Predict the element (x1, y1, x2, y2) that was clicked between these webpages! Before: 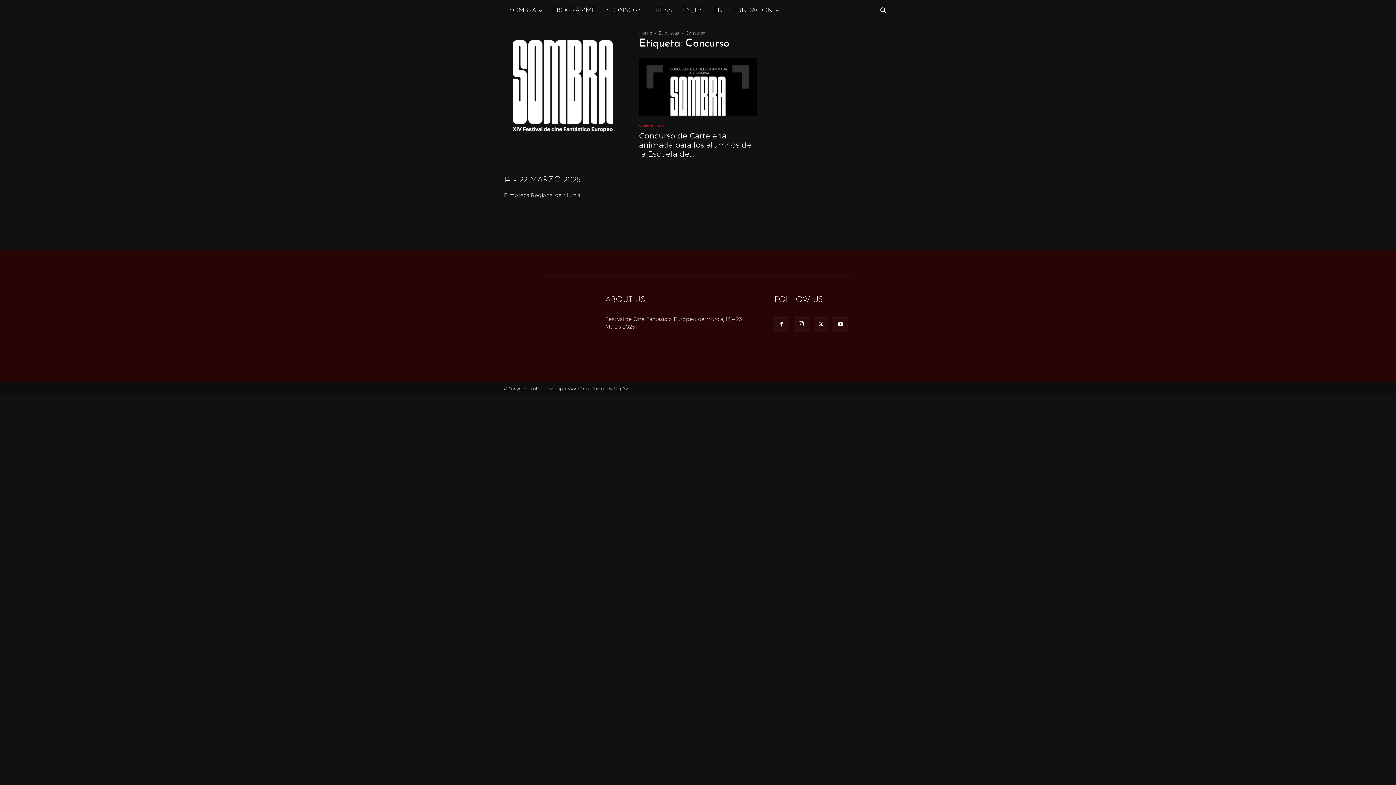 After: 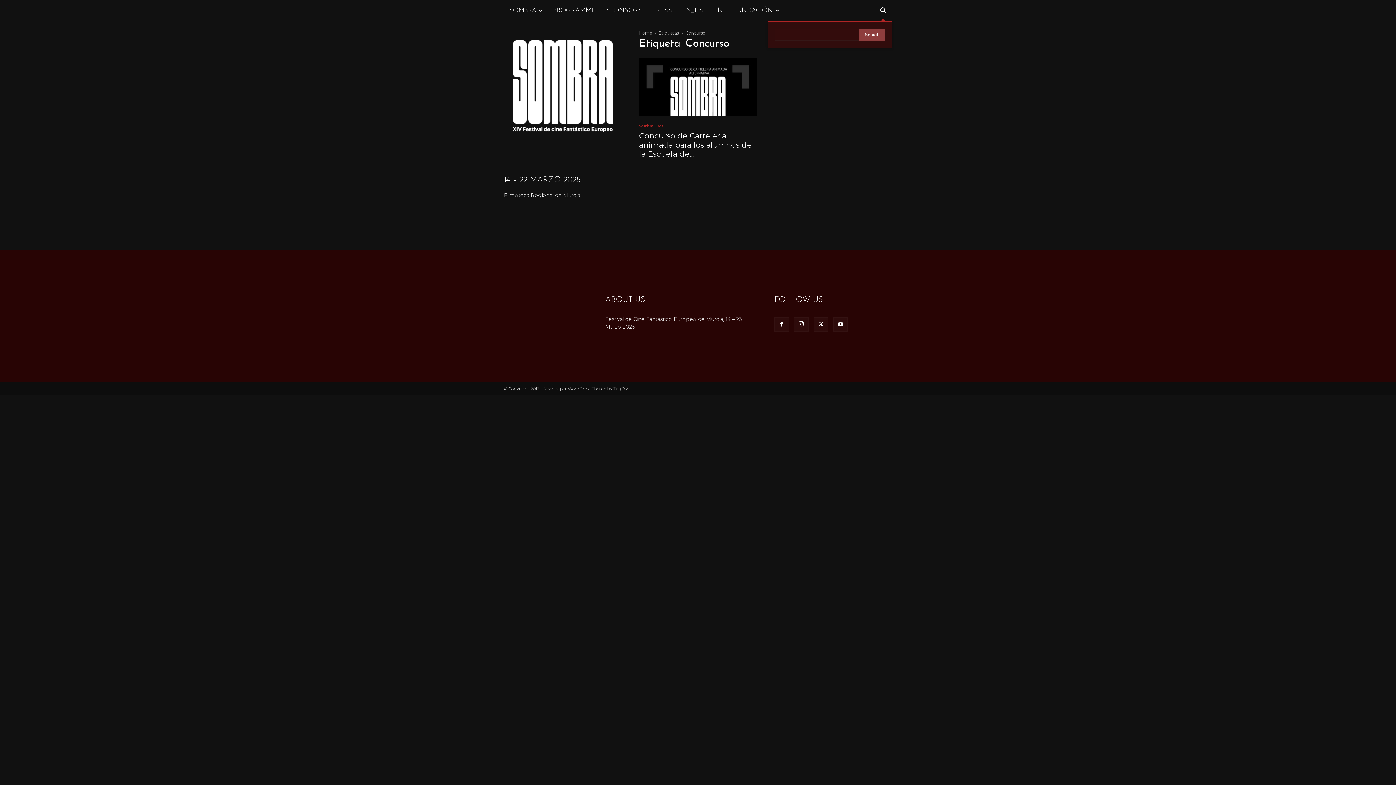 Action: label: Search bbox: (874, 8, 892, 14)